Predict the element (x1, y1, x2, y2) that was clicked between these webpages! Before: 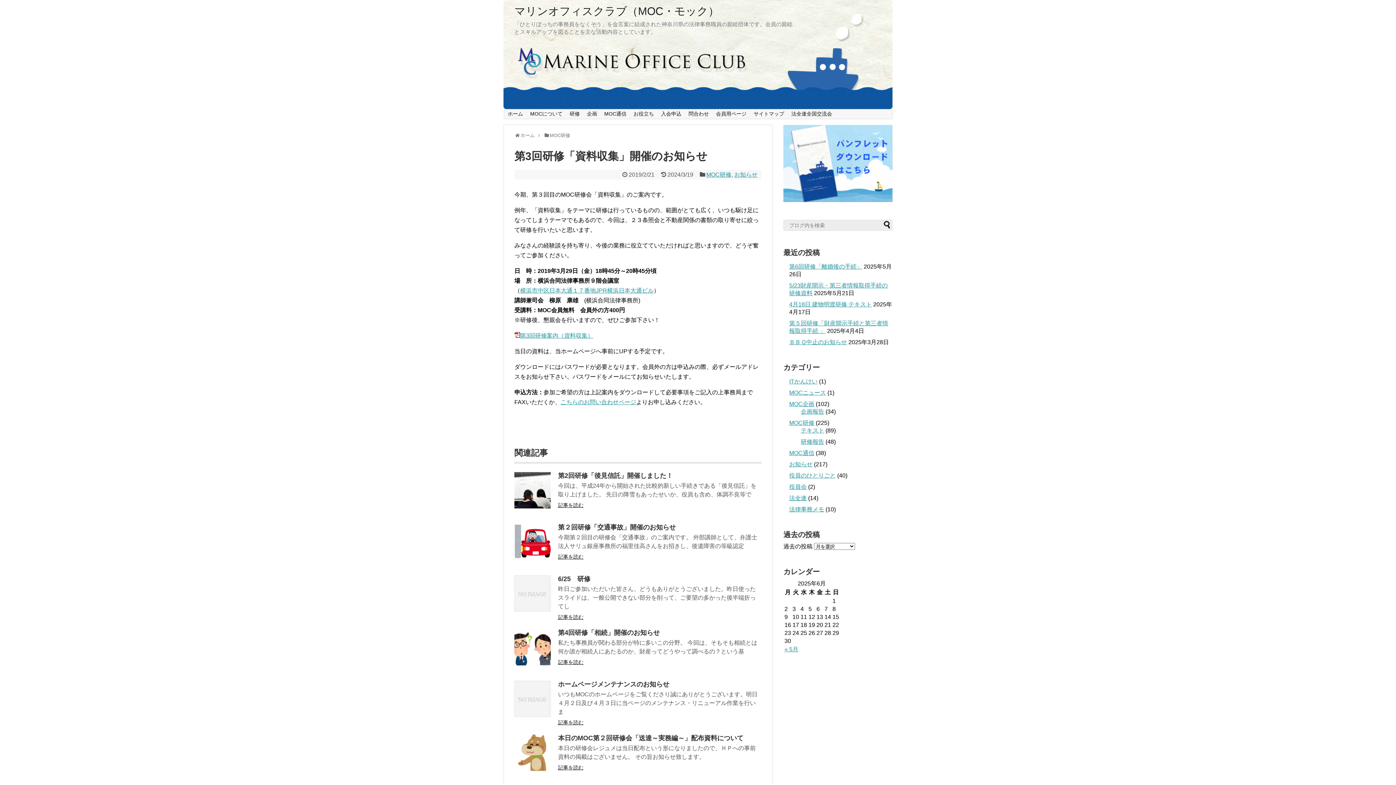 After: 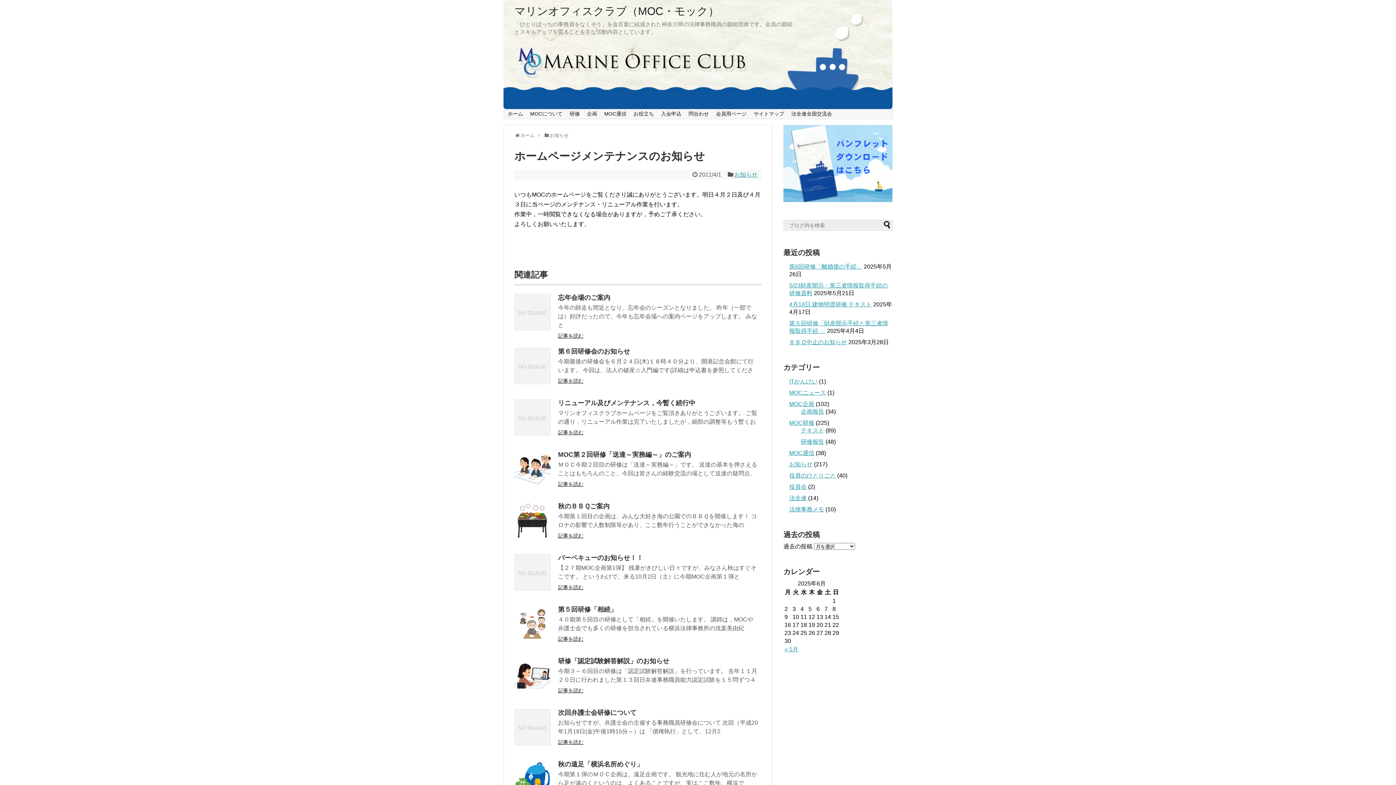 Action: bbox: (514, 712, 550, 718)